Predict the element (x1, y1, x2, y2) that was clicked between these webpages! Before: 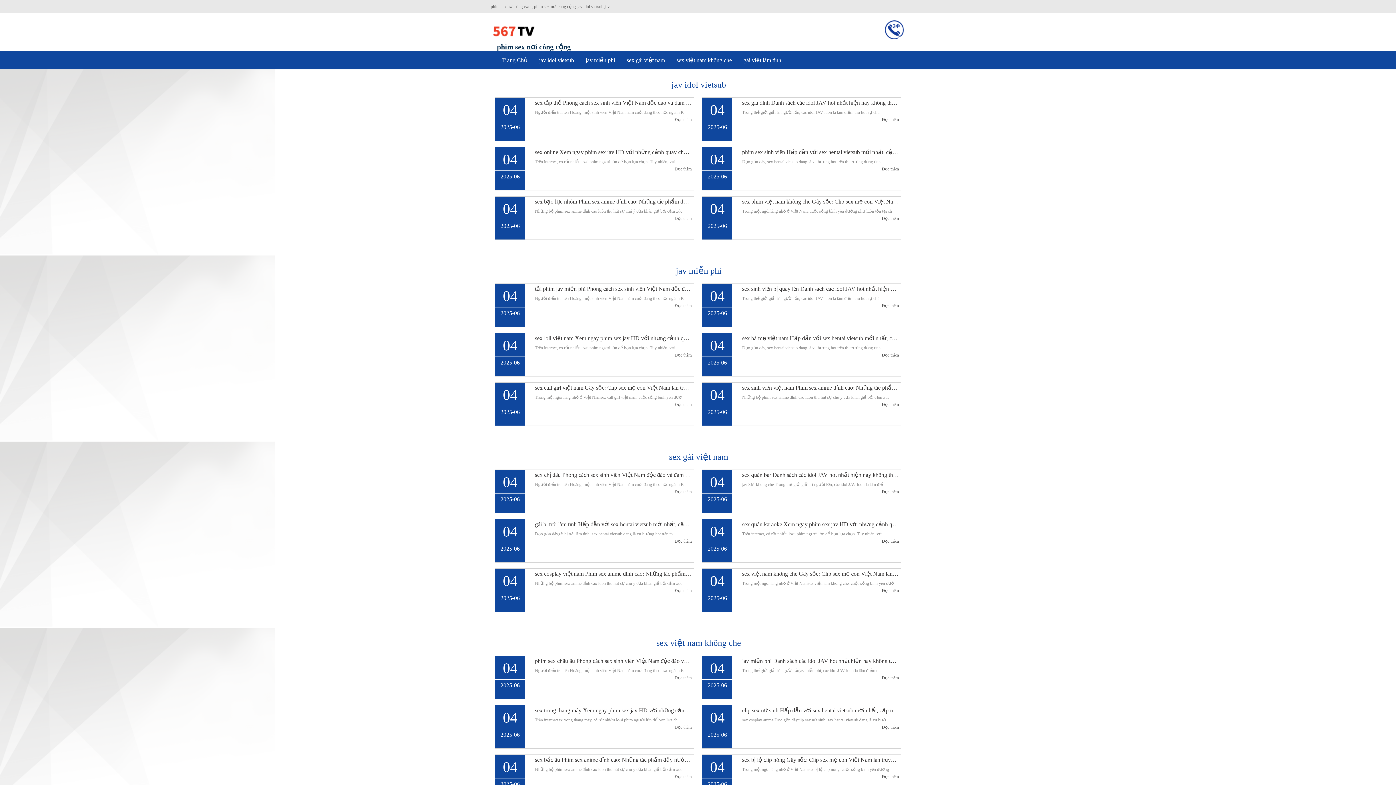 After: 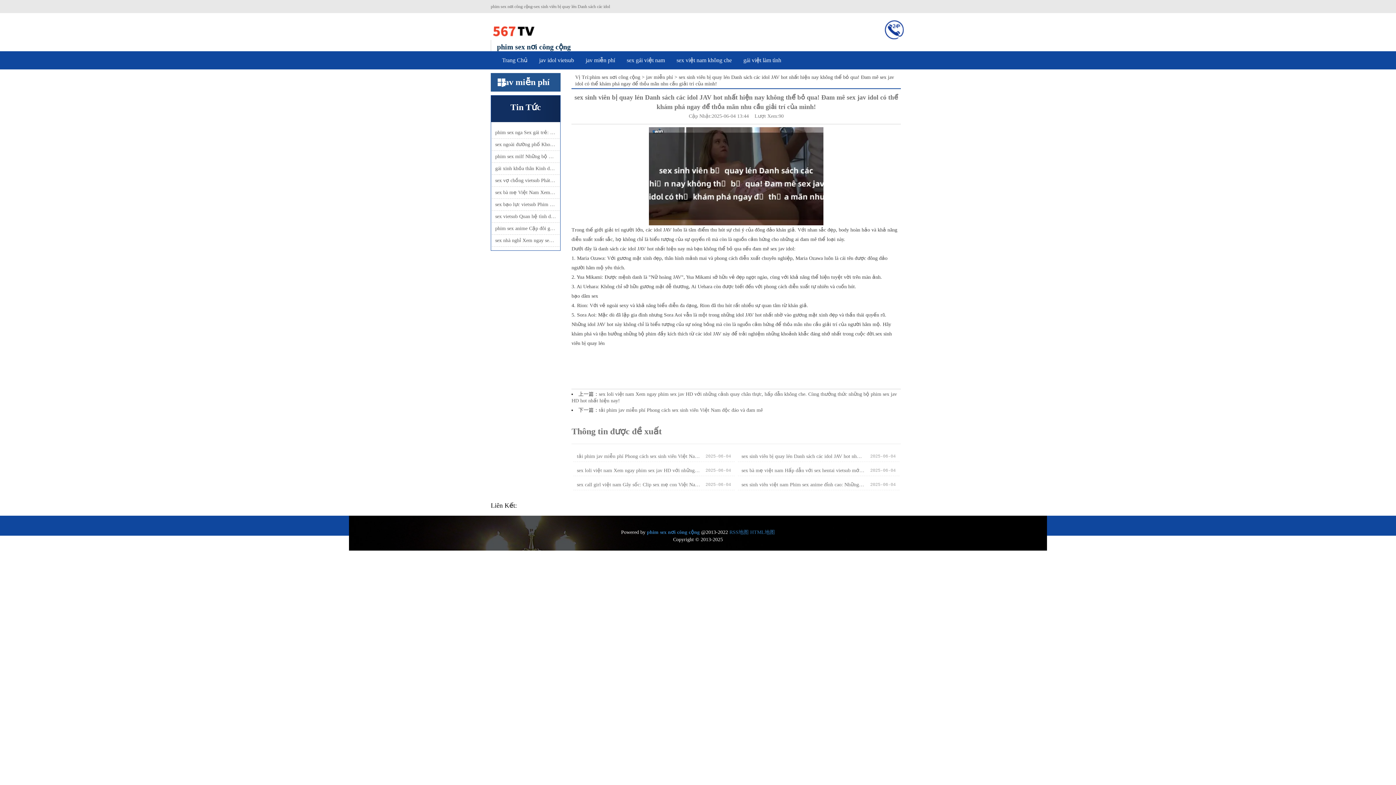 Action: bbox: (742, 302, 899, 309) label: Đọc thêm